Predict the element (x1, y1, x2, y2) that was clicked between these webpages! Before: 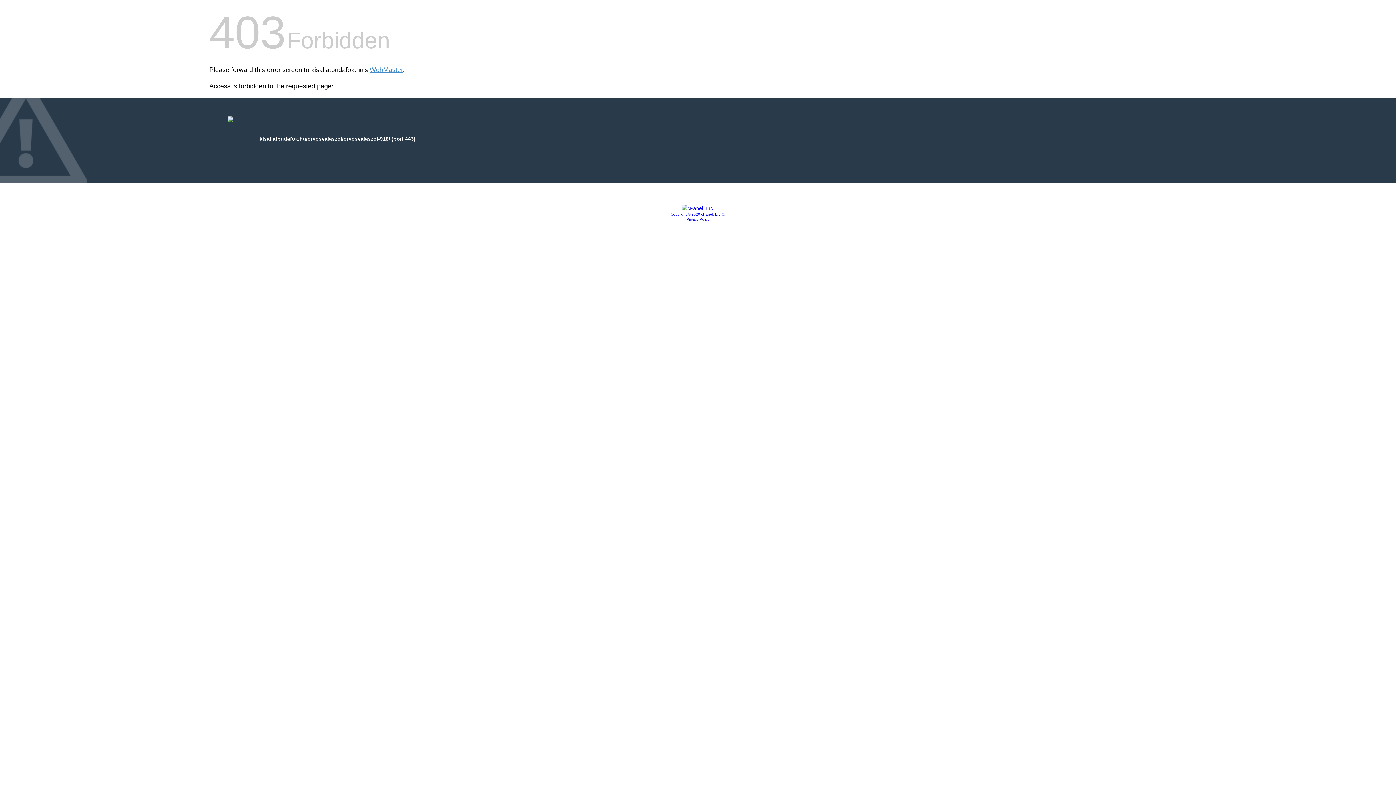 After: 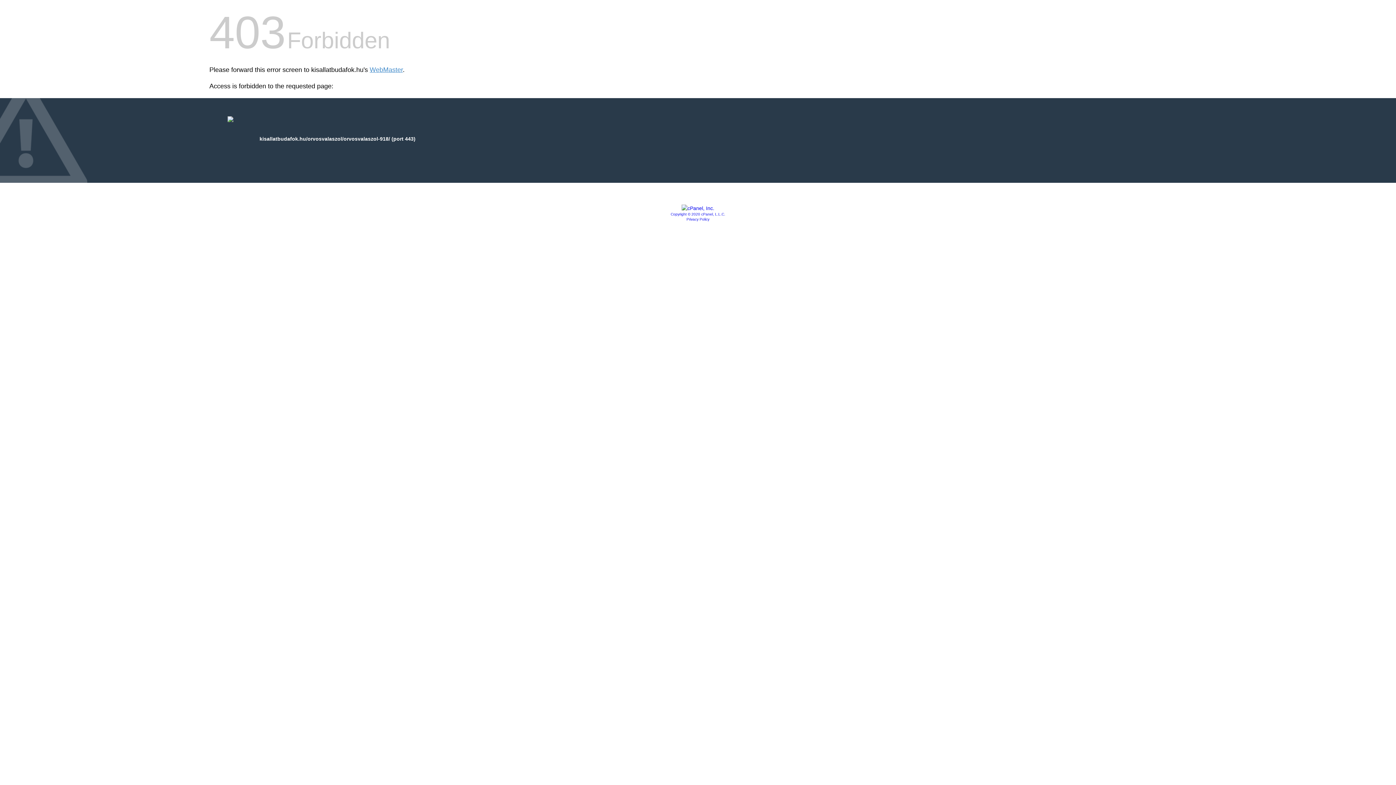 Action: bbox: (670, 212, 725, 216) label: Copyright © 2020 cPanel, L.L.C.